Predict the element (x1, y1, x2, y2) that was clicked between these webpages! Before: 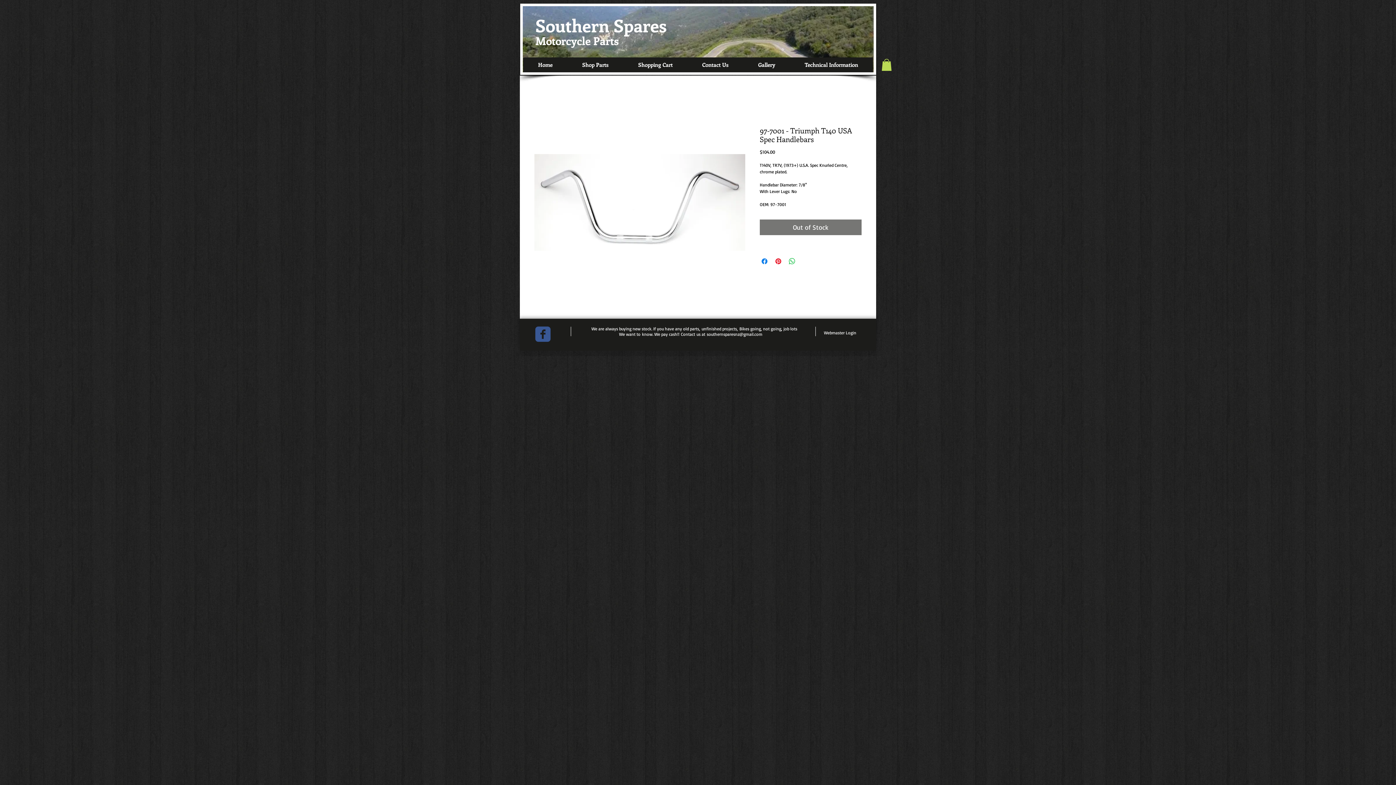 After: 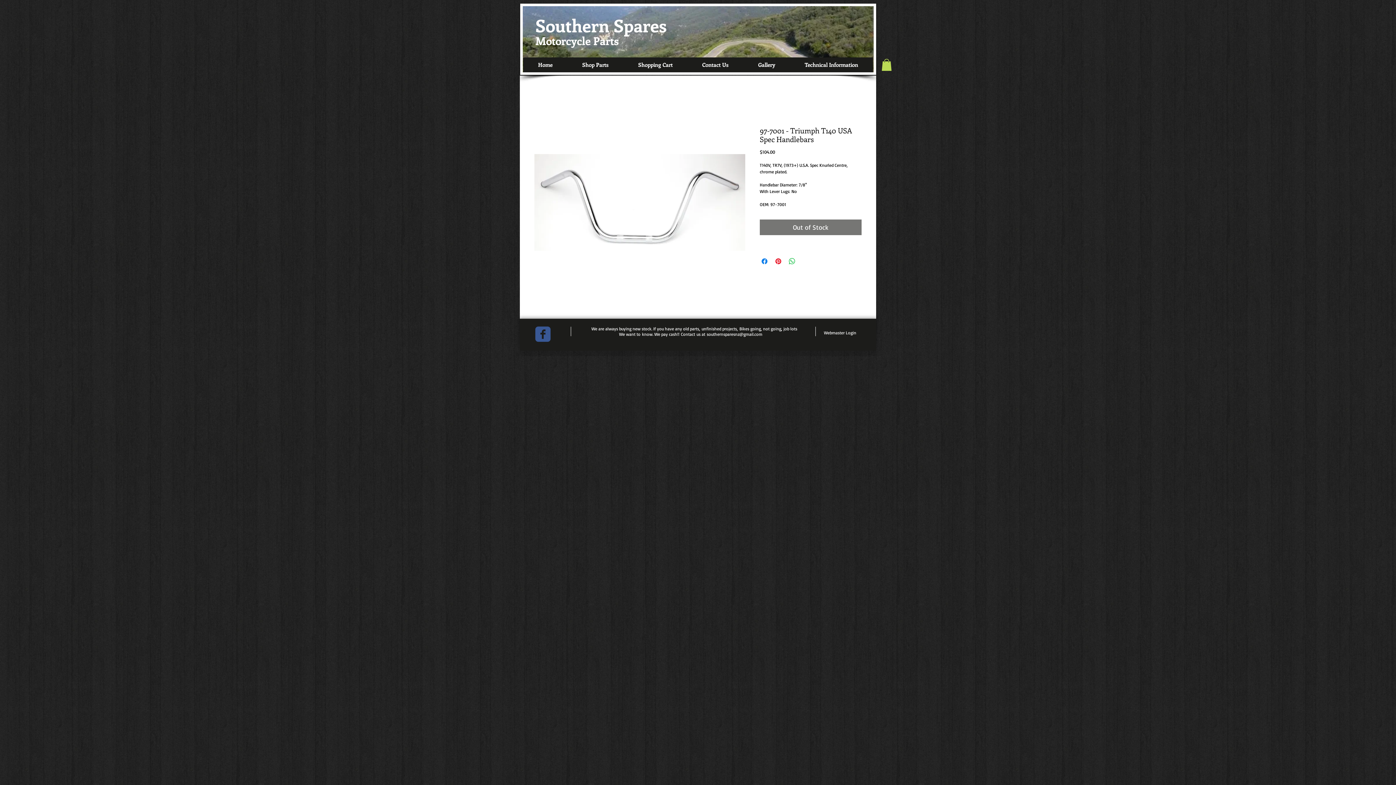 Action: bbox: (790, 57, 873, 77) label: Technical Information